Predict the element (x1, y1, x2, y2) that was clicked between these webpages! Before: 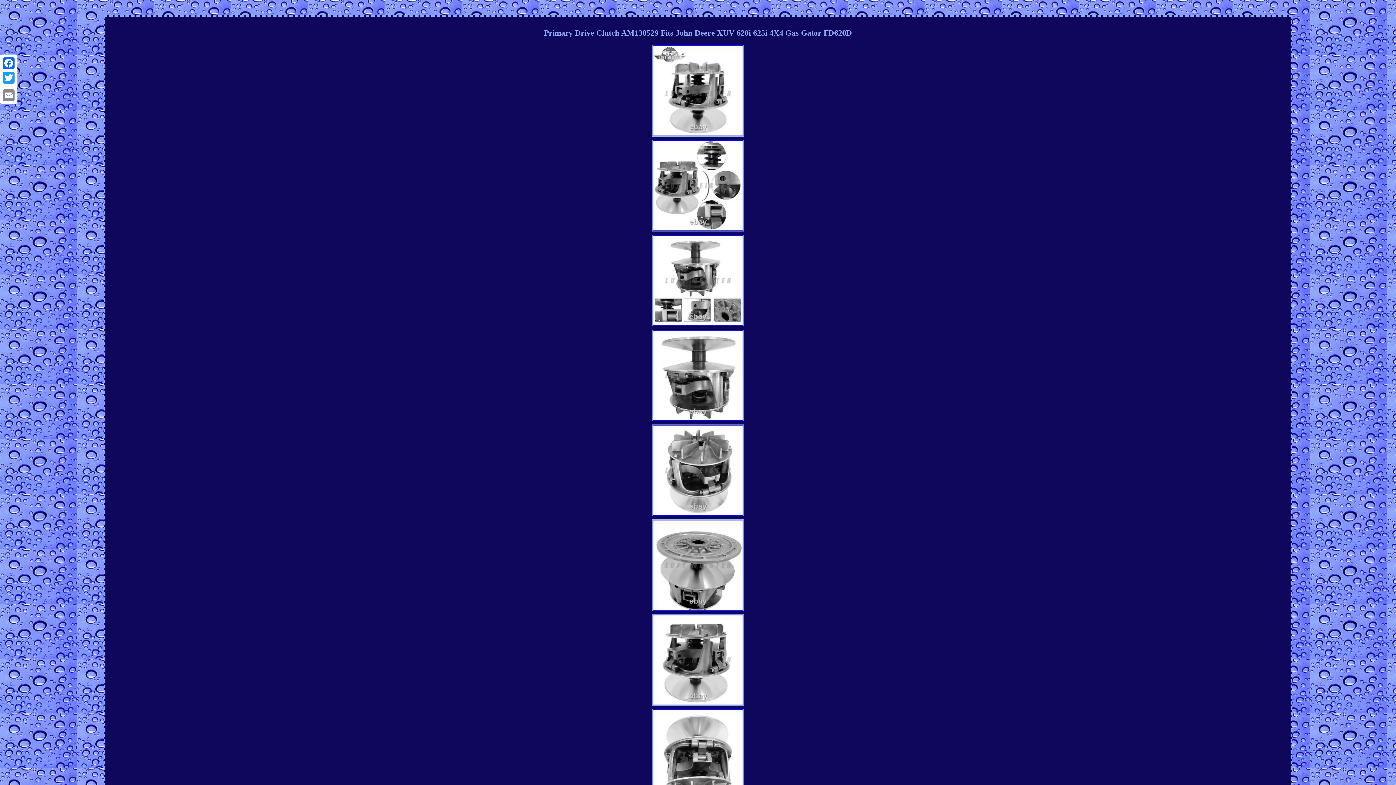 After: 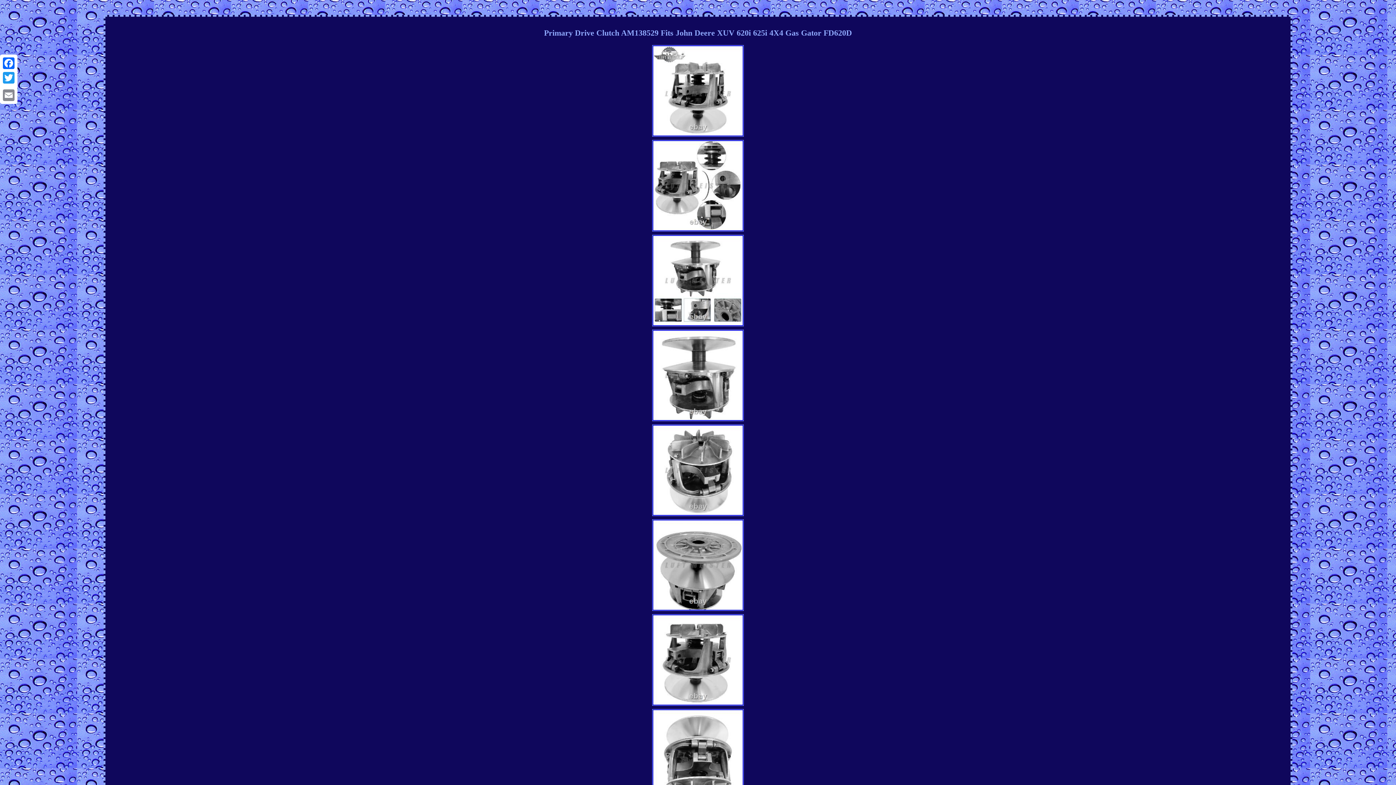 Action: bbox: (1, 85, 16, 88)